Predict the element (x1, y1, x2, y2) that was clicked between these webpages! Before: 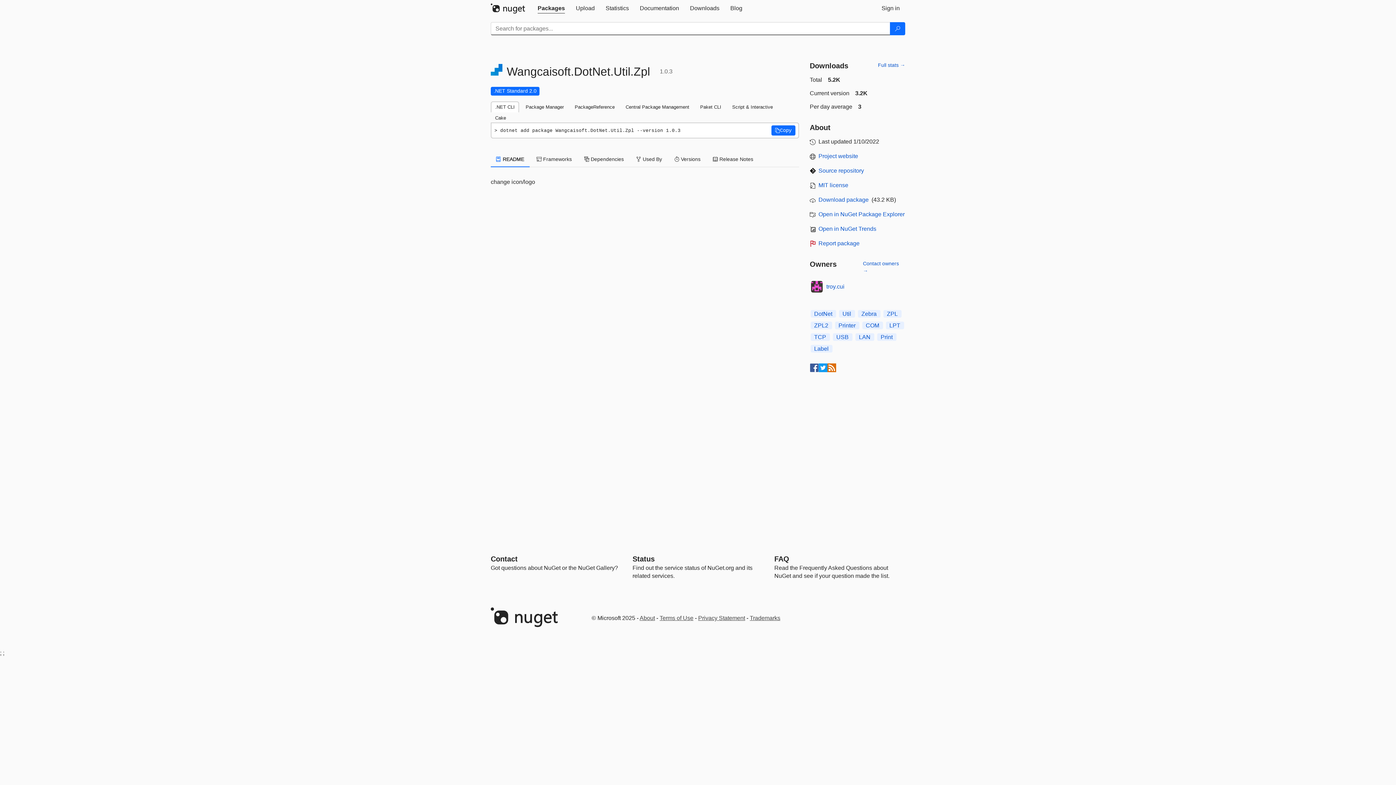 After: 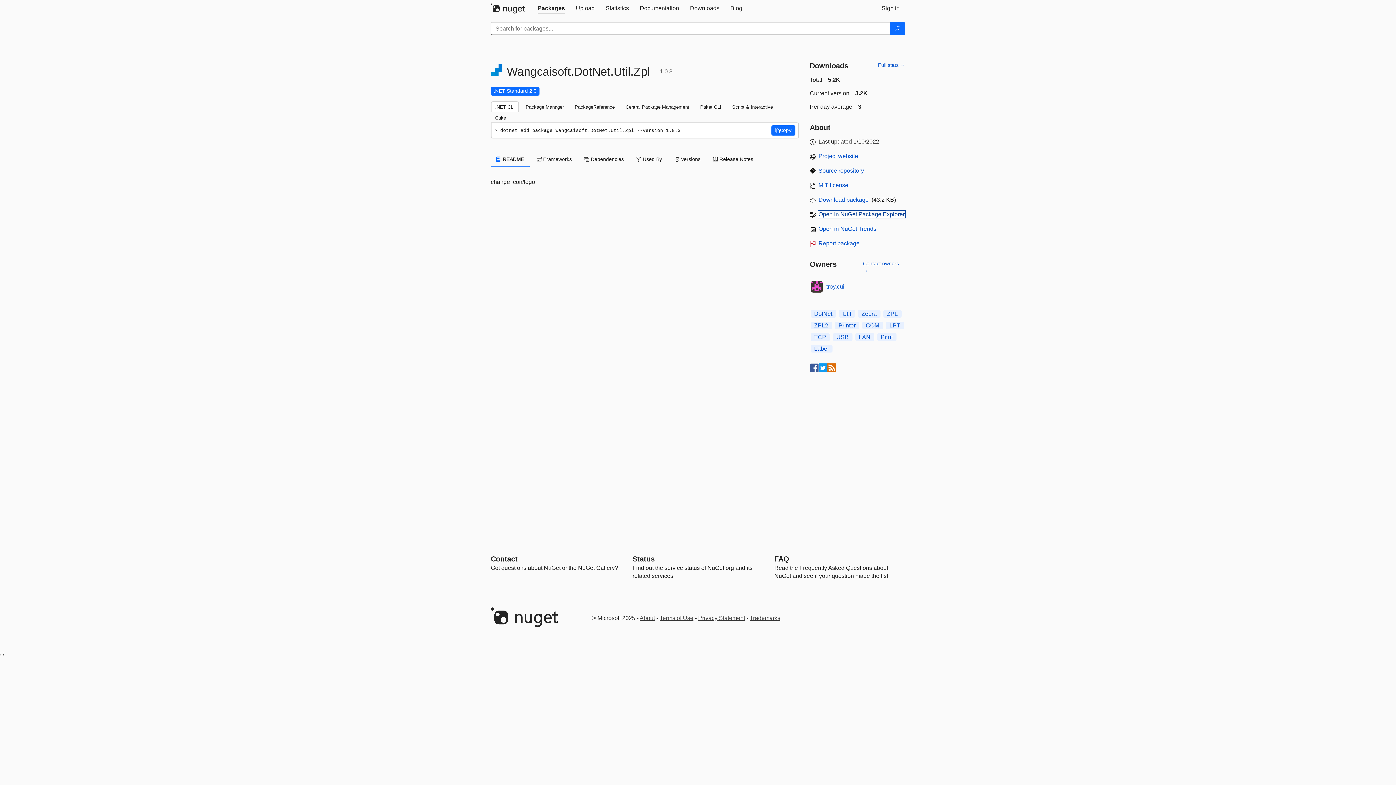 Action: bbox: (818, 211, 904, 217) label: open in NuGet Package Explorer